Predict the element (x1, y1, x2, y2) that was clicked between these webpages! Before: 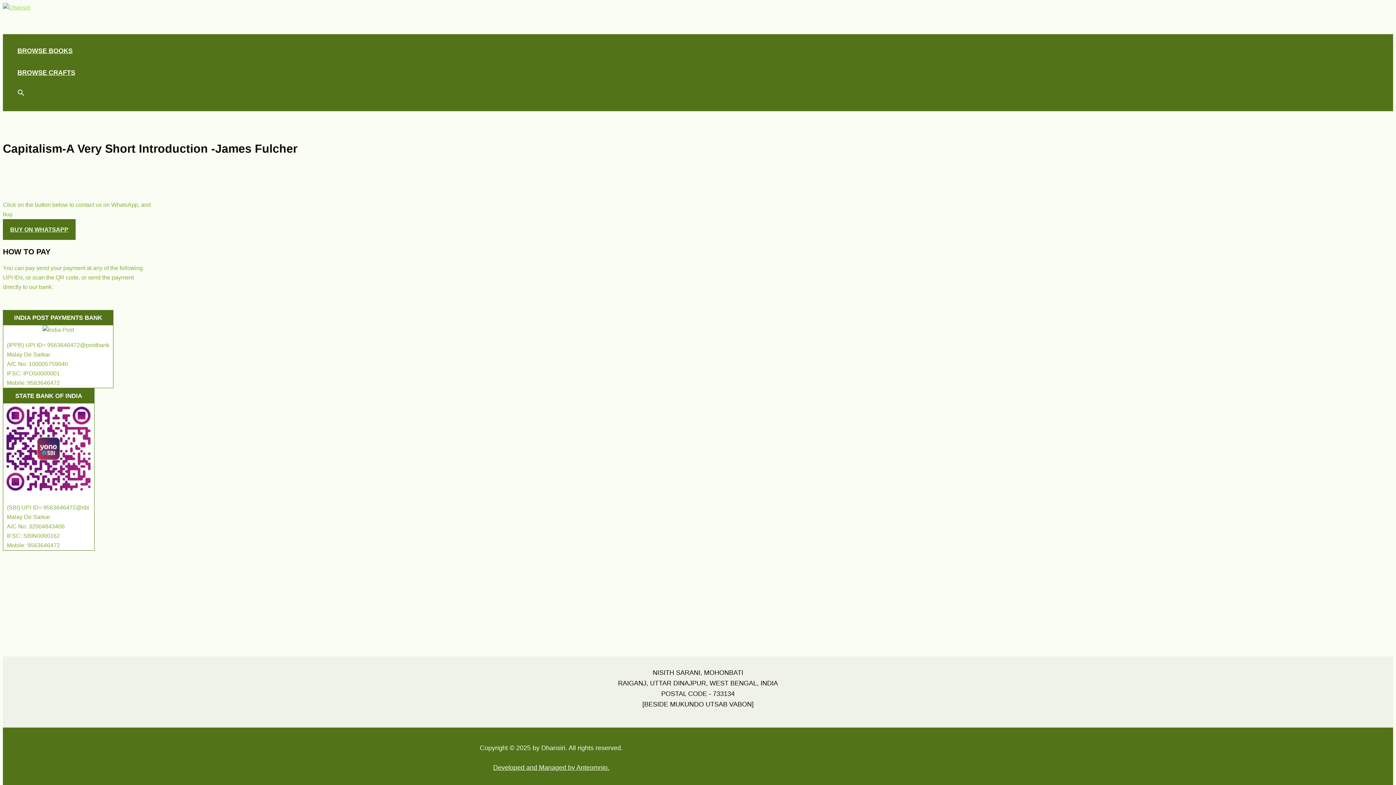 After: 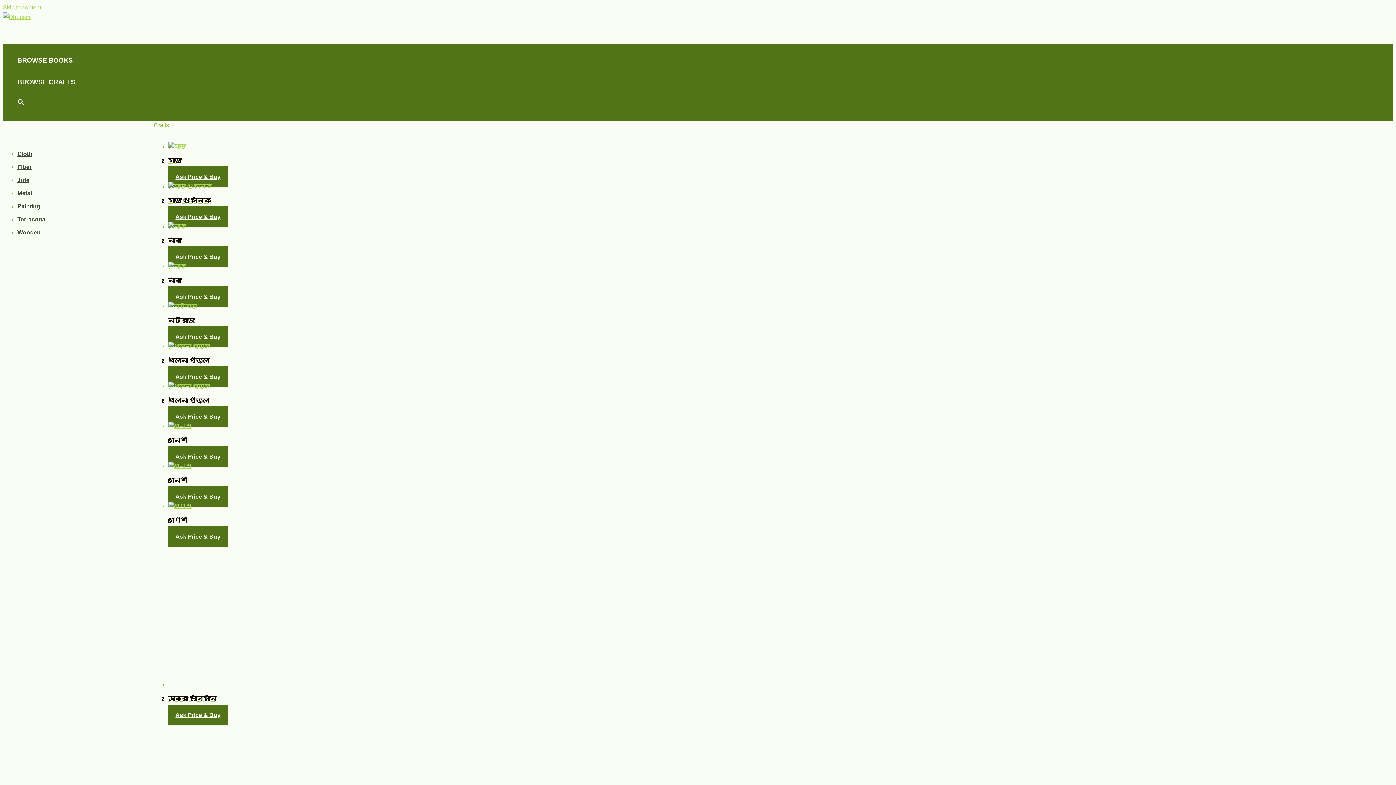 Action: bbox: (17, 61, 75, 83) label: BROWSE CRAFTS